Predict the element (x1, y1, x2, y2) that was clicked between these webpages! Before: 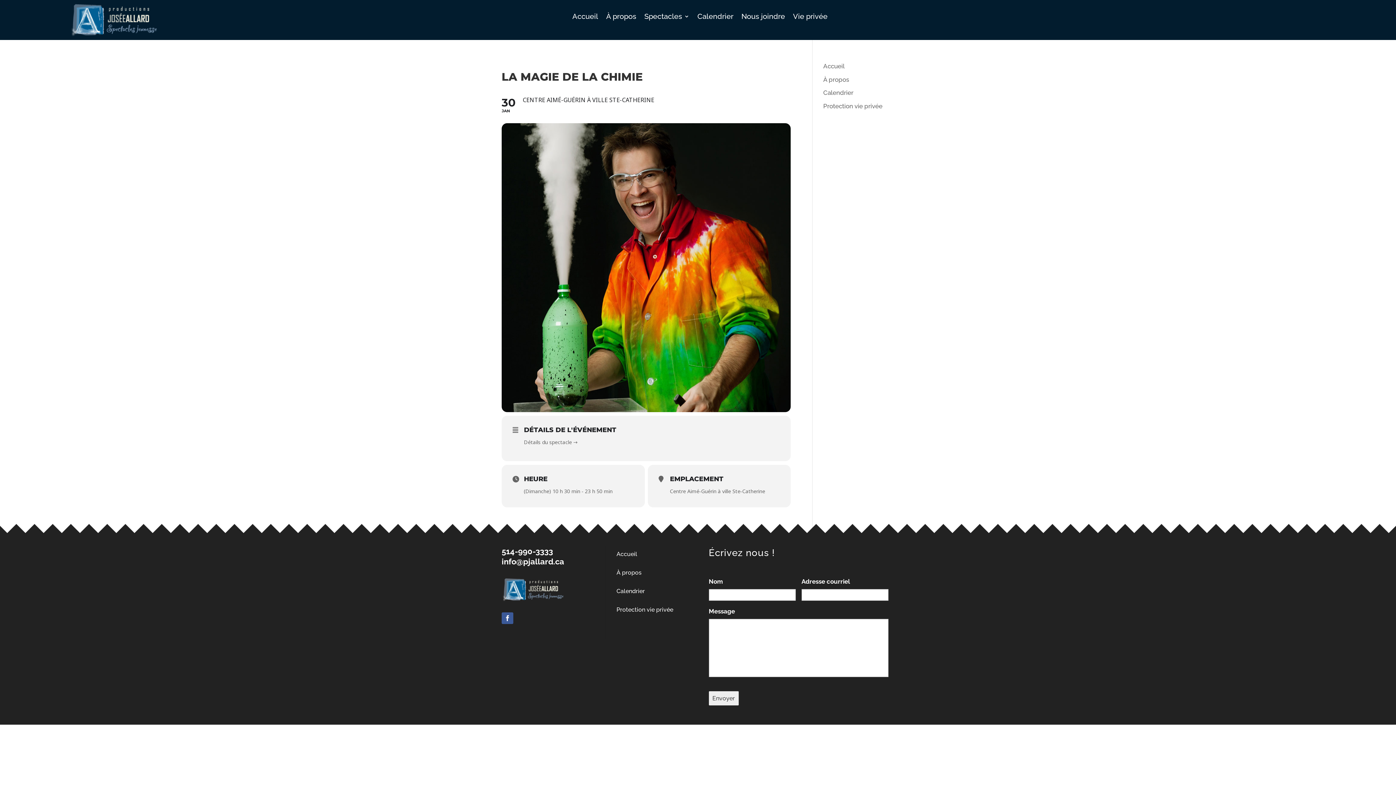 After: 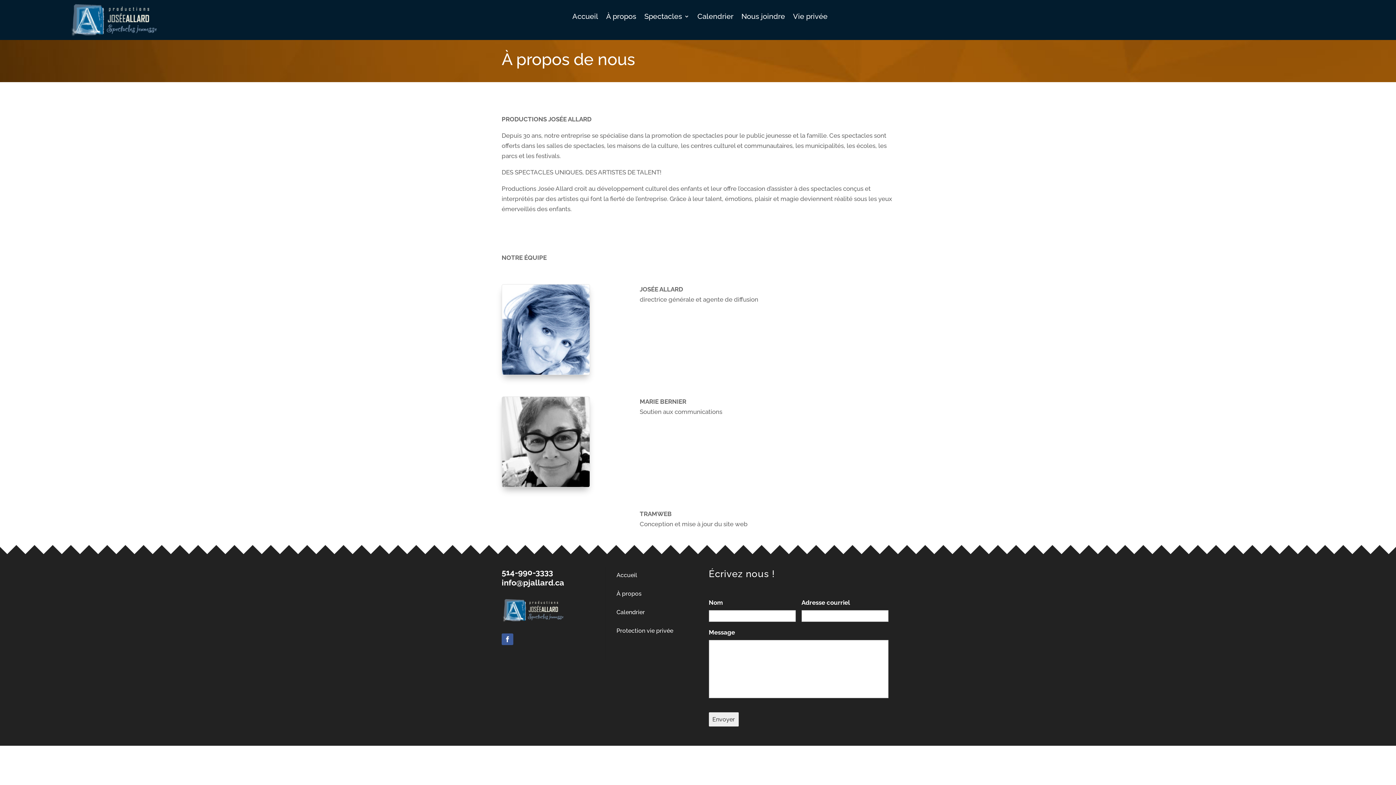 Action: label: À propos bbox: (606, 13, 636, 21)